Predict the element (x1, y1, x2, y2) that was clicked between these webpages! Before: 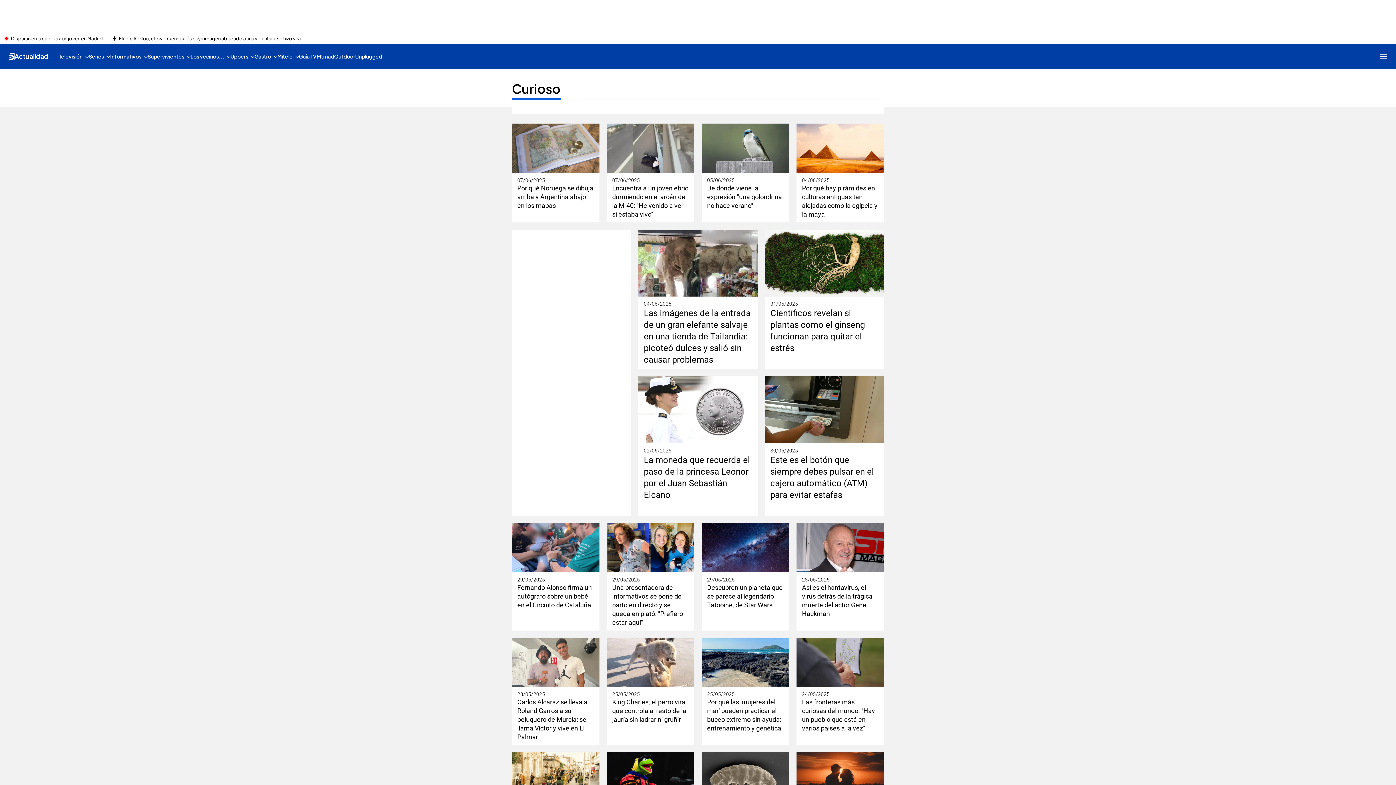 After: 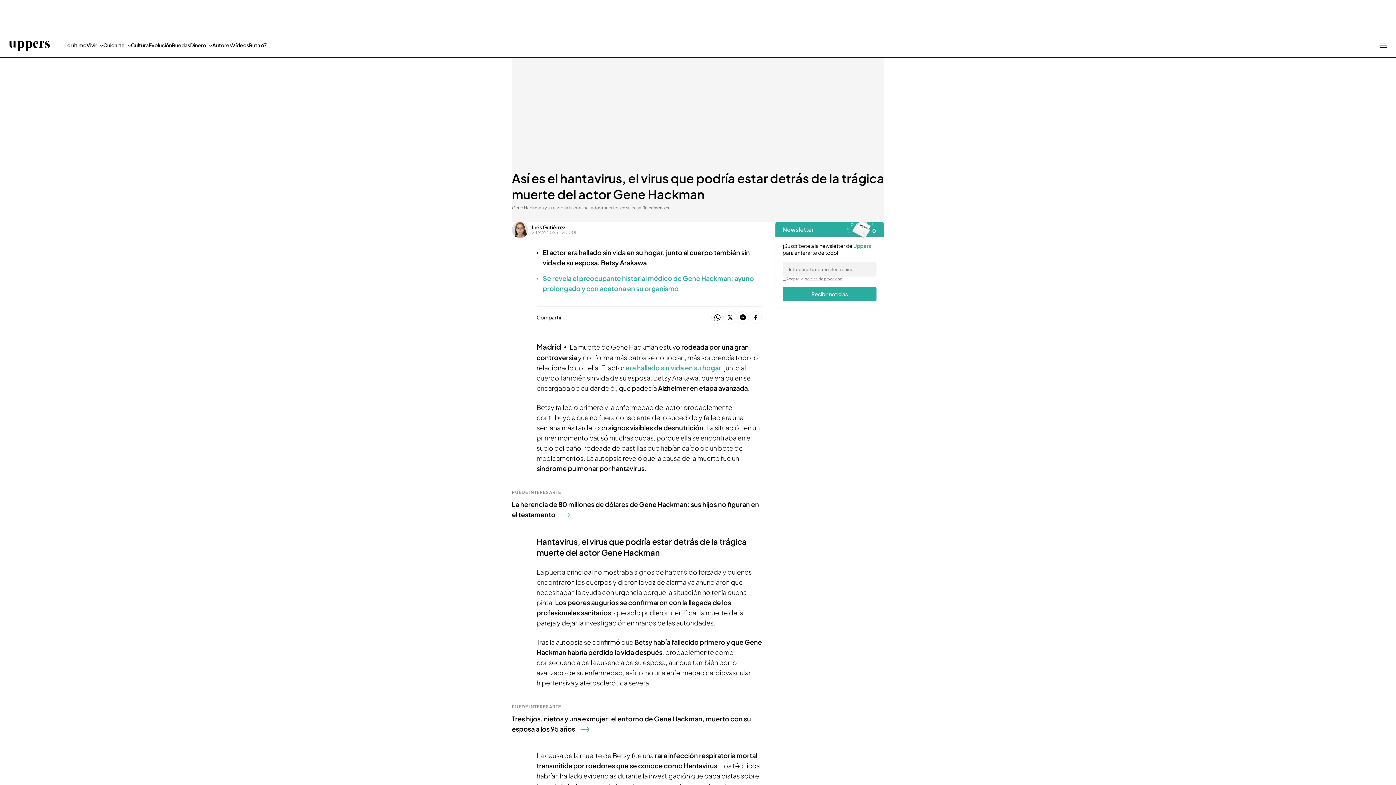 Action: label: Así es el hantavirus, el virus detrás de la trágica muerte del actor Gene Hackman bbox: (802, 583, 878, 618)